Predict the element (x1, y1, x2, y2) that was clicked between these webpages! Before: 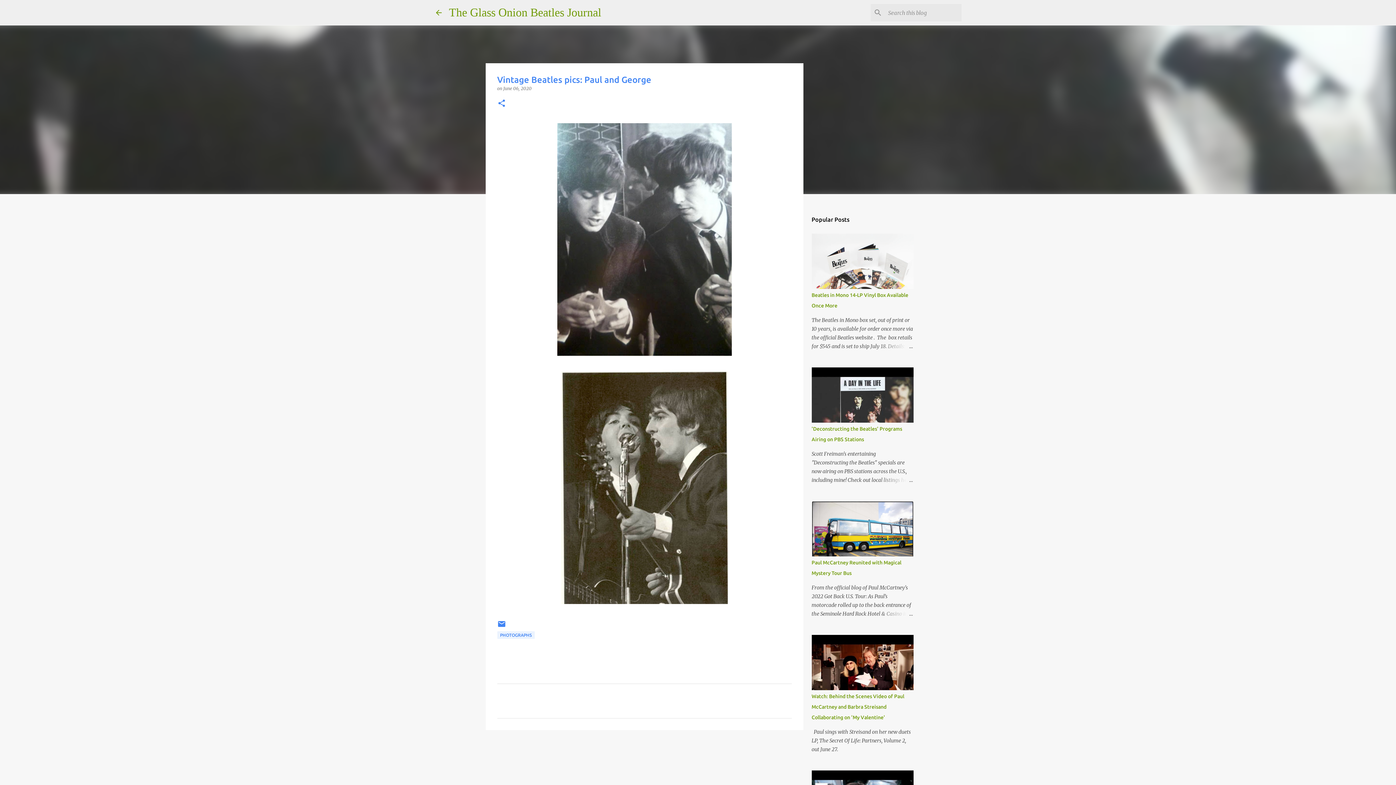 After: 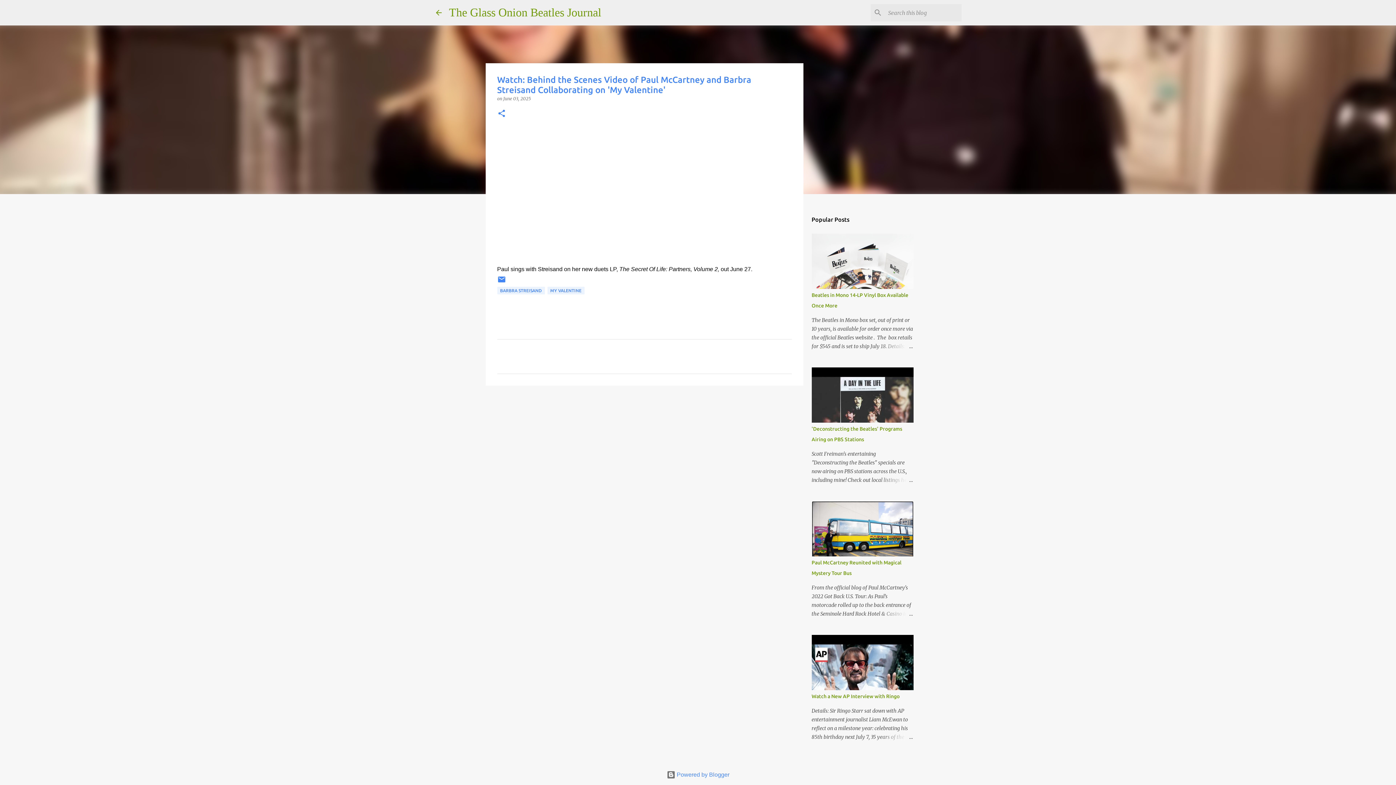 Action: bbox: (811, 693, 904, 720) label: Watch: Behind the Scenes Video of Paul McCartney and Barbra Streisand Collaborating on 'My Valentine'